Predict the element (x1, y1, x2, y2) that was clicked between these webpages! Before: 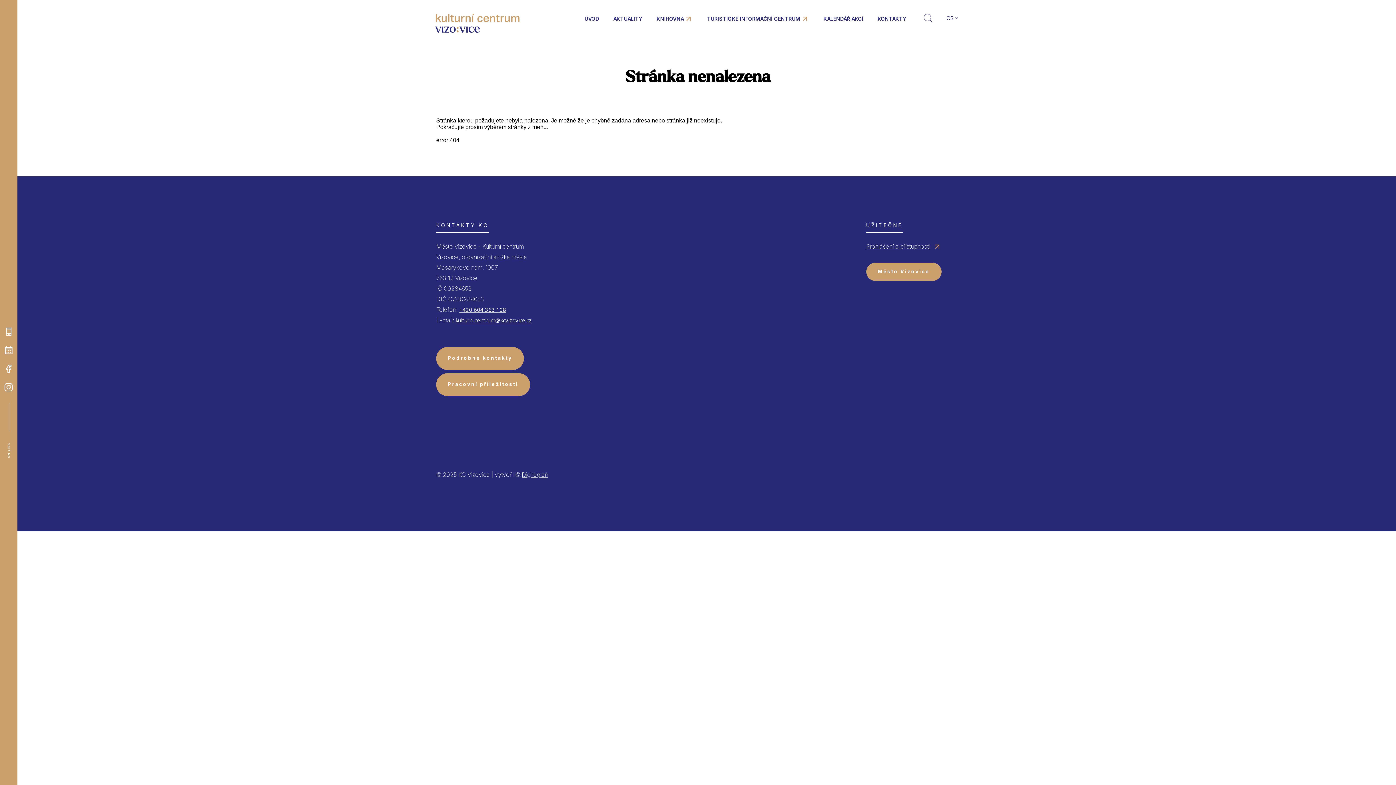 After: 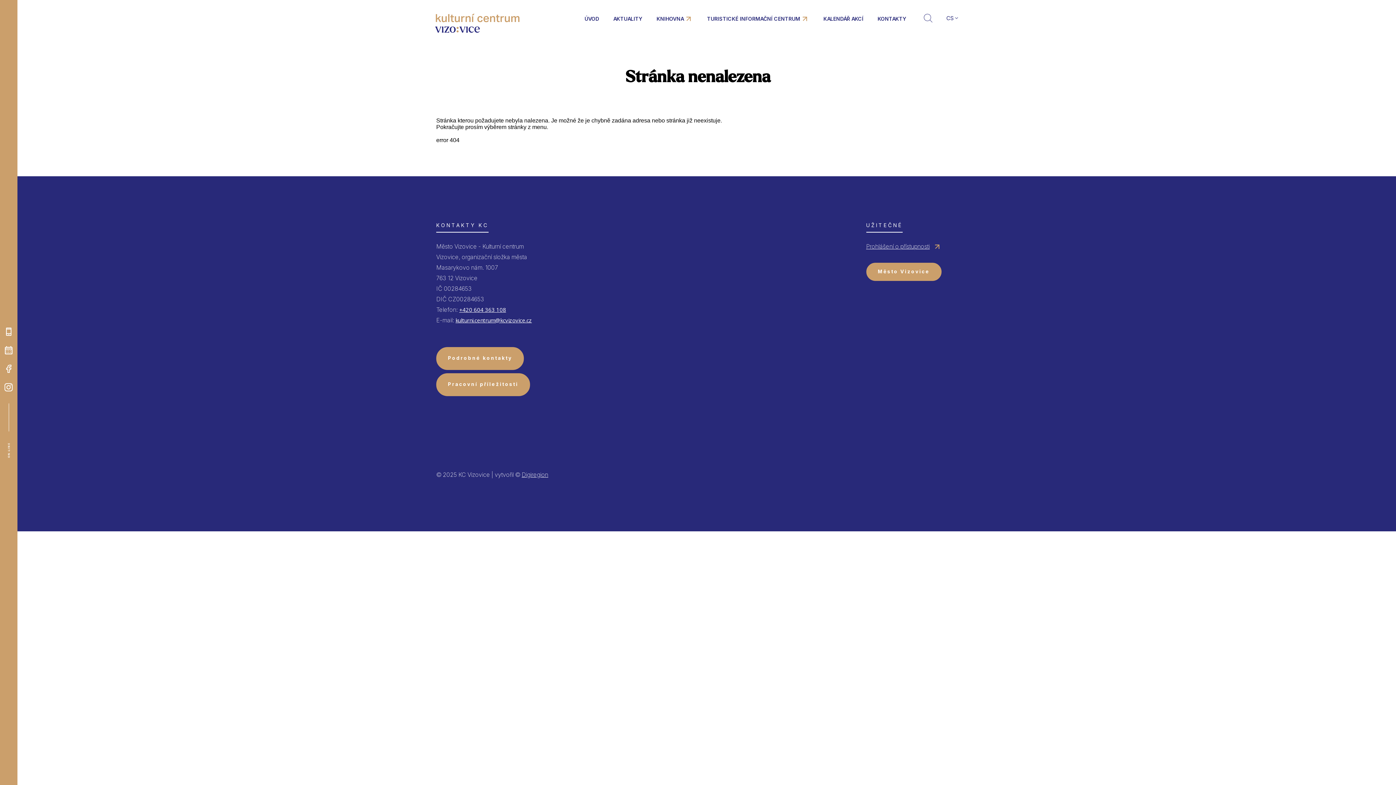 Action: bbox: (656, 6, 693, 37) label: KNIHOVNA